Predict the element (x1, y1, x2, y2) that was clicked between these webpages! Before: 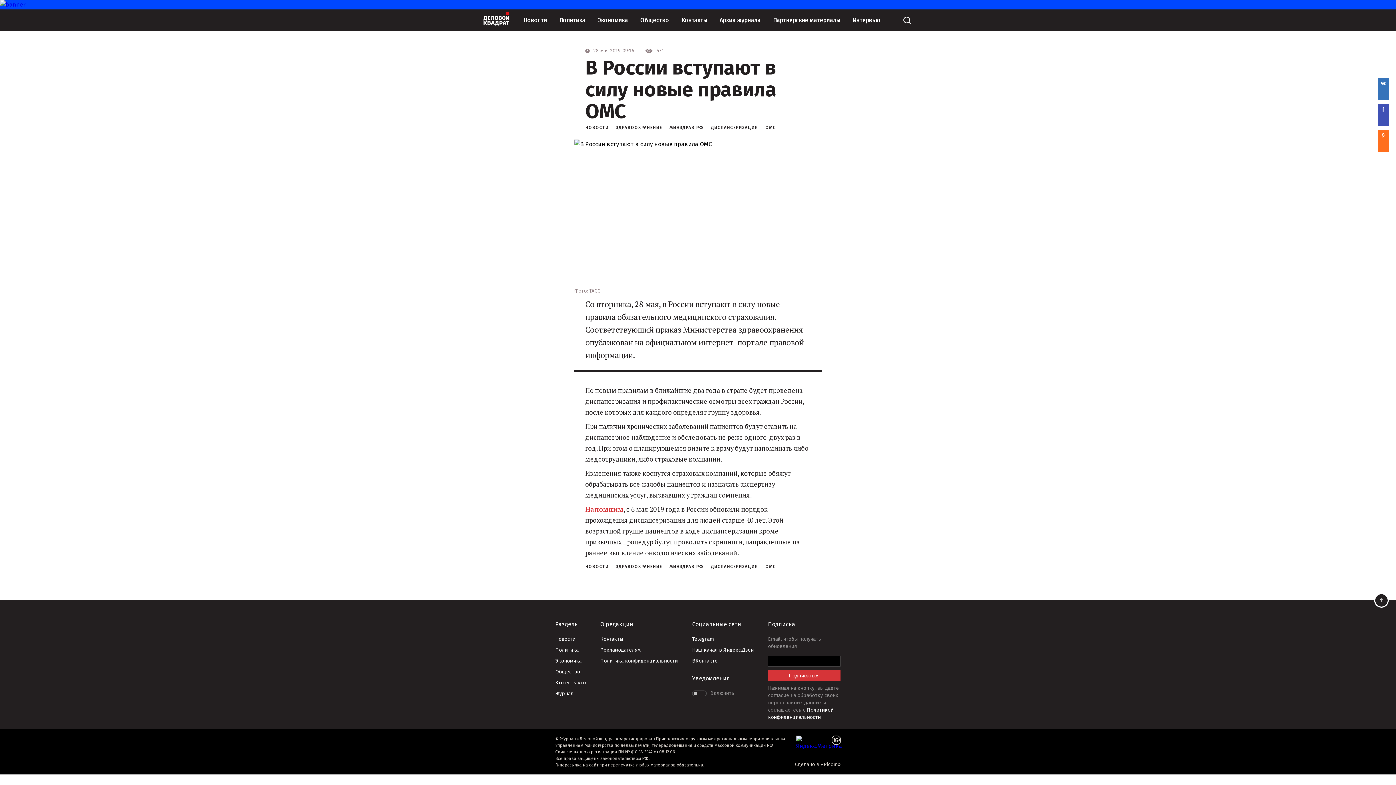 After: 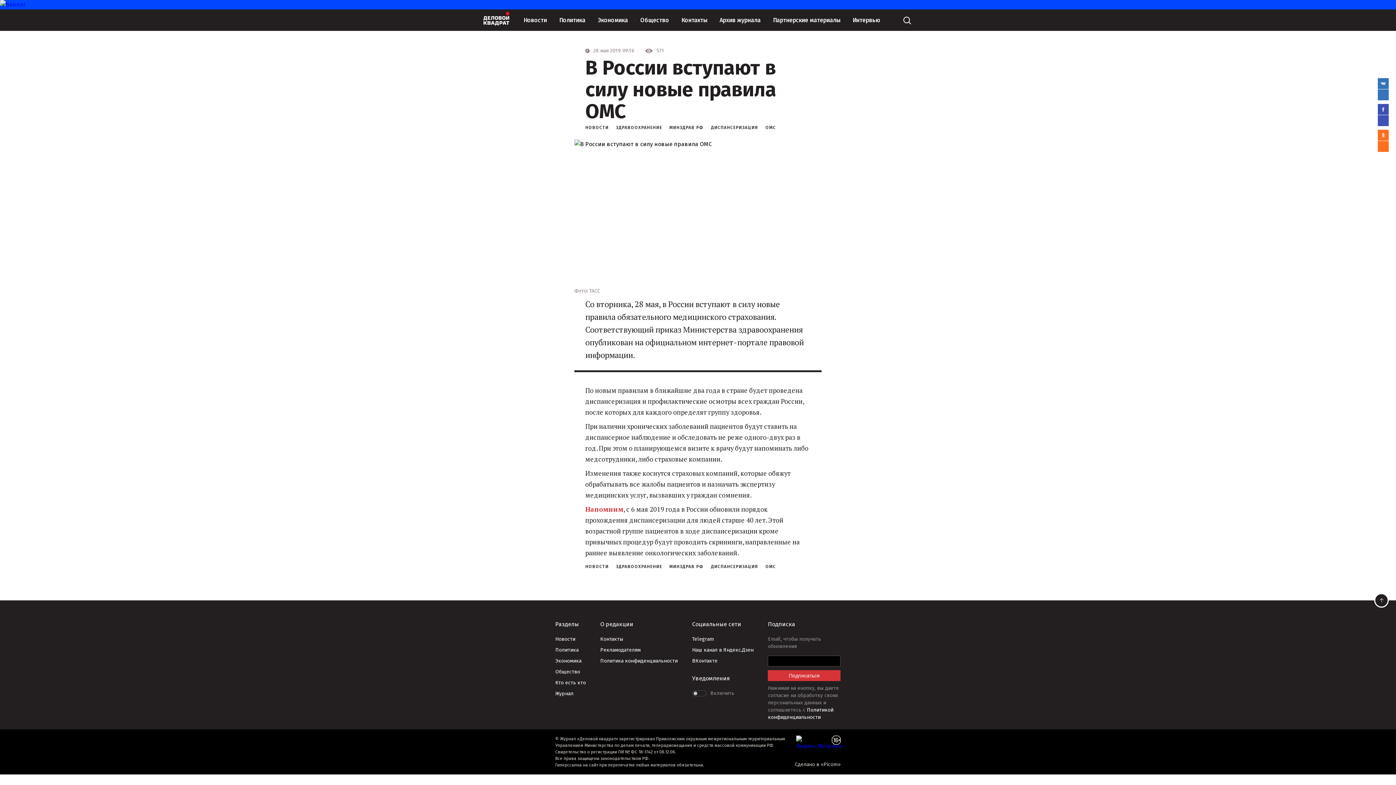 Action: label: Напомним bbox: (585, 505, 623, 513)